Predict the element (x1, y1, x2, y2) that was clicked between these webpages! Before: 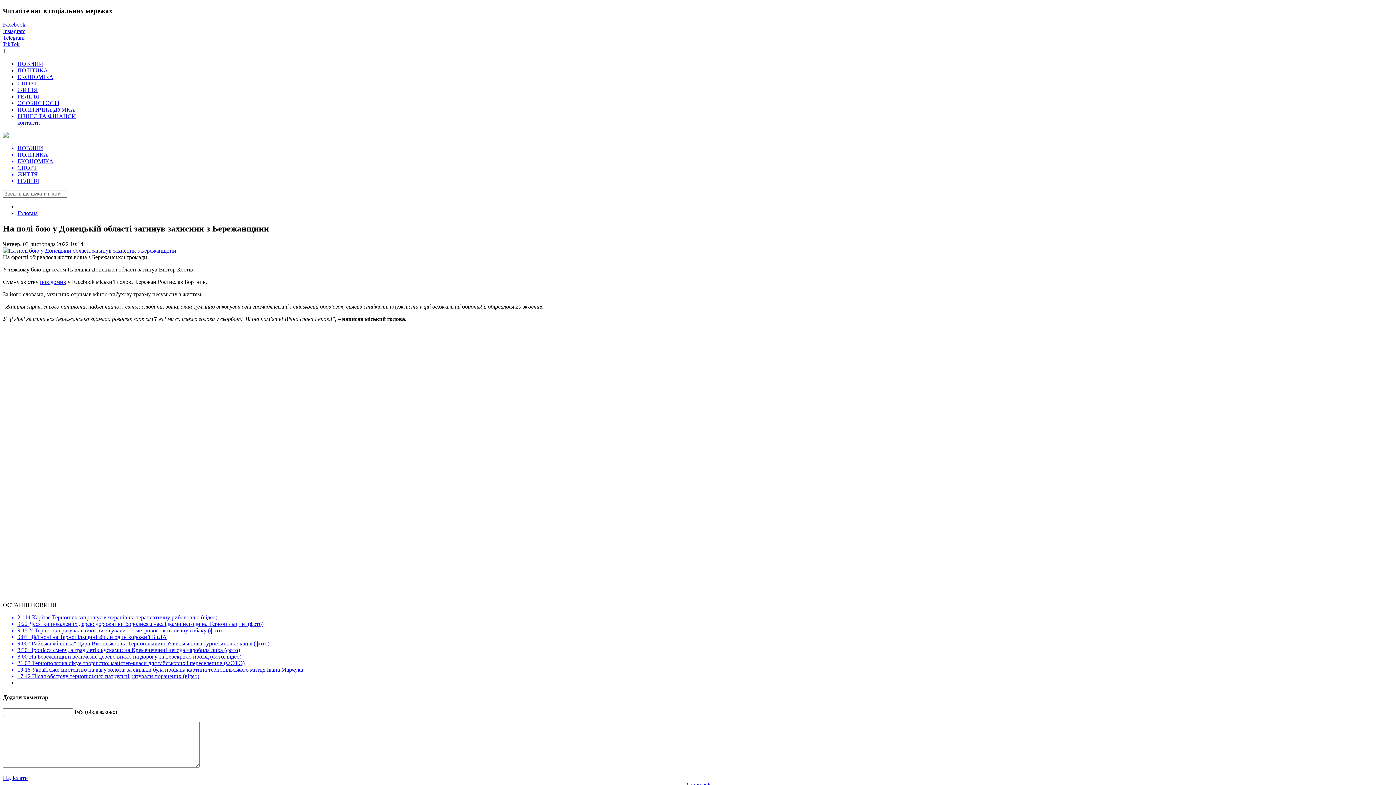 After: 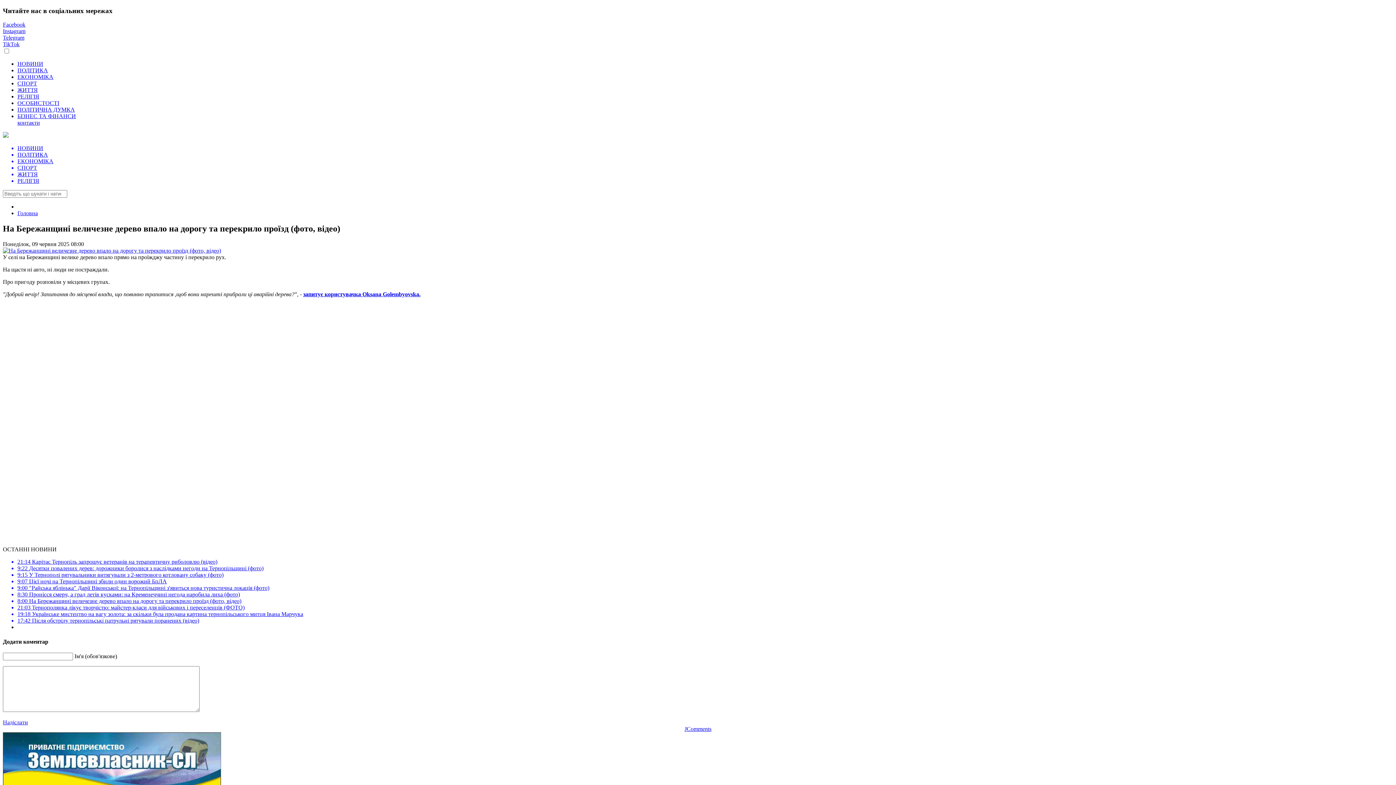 Action: label: 8:00 На Бережанщині величезне дерево впало на дорогу та перекрило проїзд (фото, відео) bbox: (17, 653, 1393, 660)